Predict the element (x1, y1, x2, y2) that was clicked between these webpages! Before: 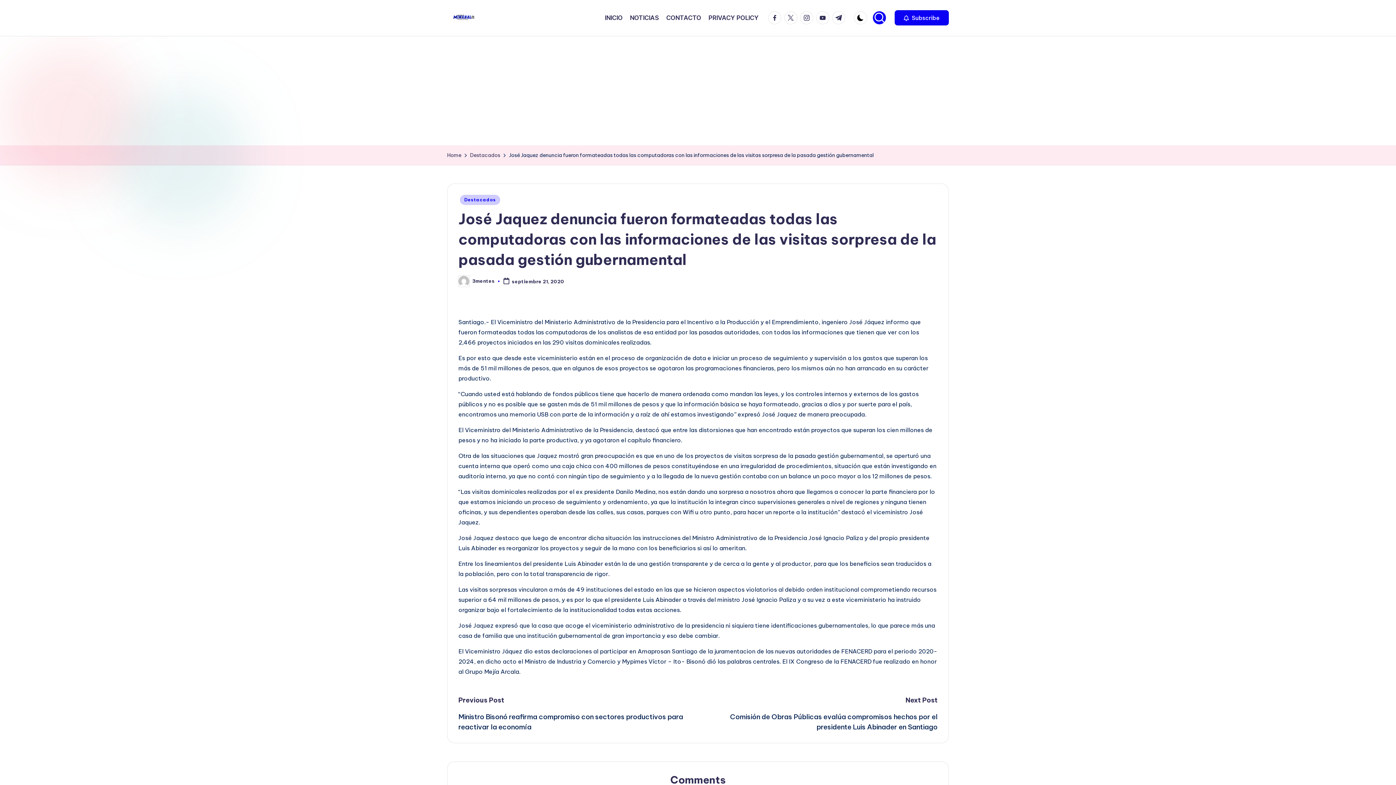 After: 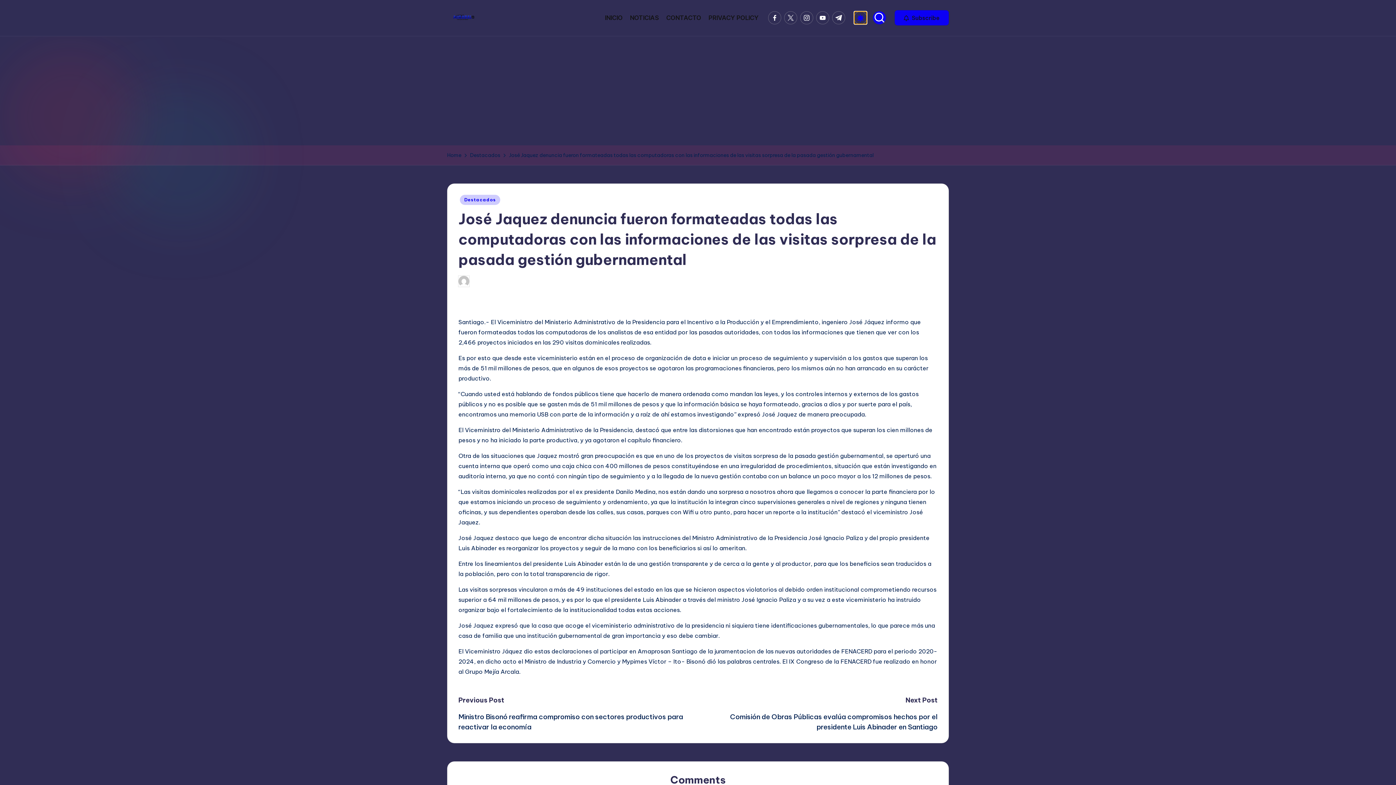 Action: bbox: (854, 11, 867, 24)